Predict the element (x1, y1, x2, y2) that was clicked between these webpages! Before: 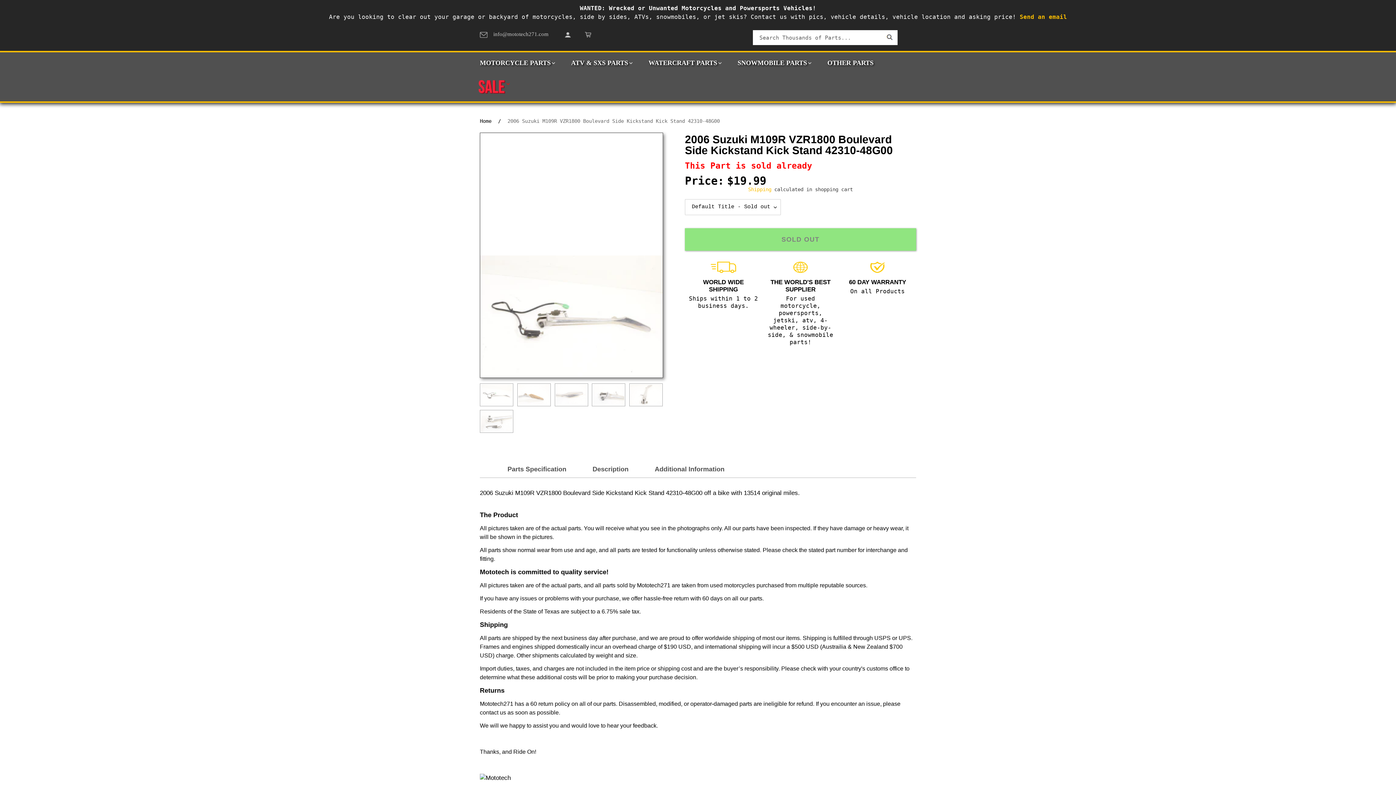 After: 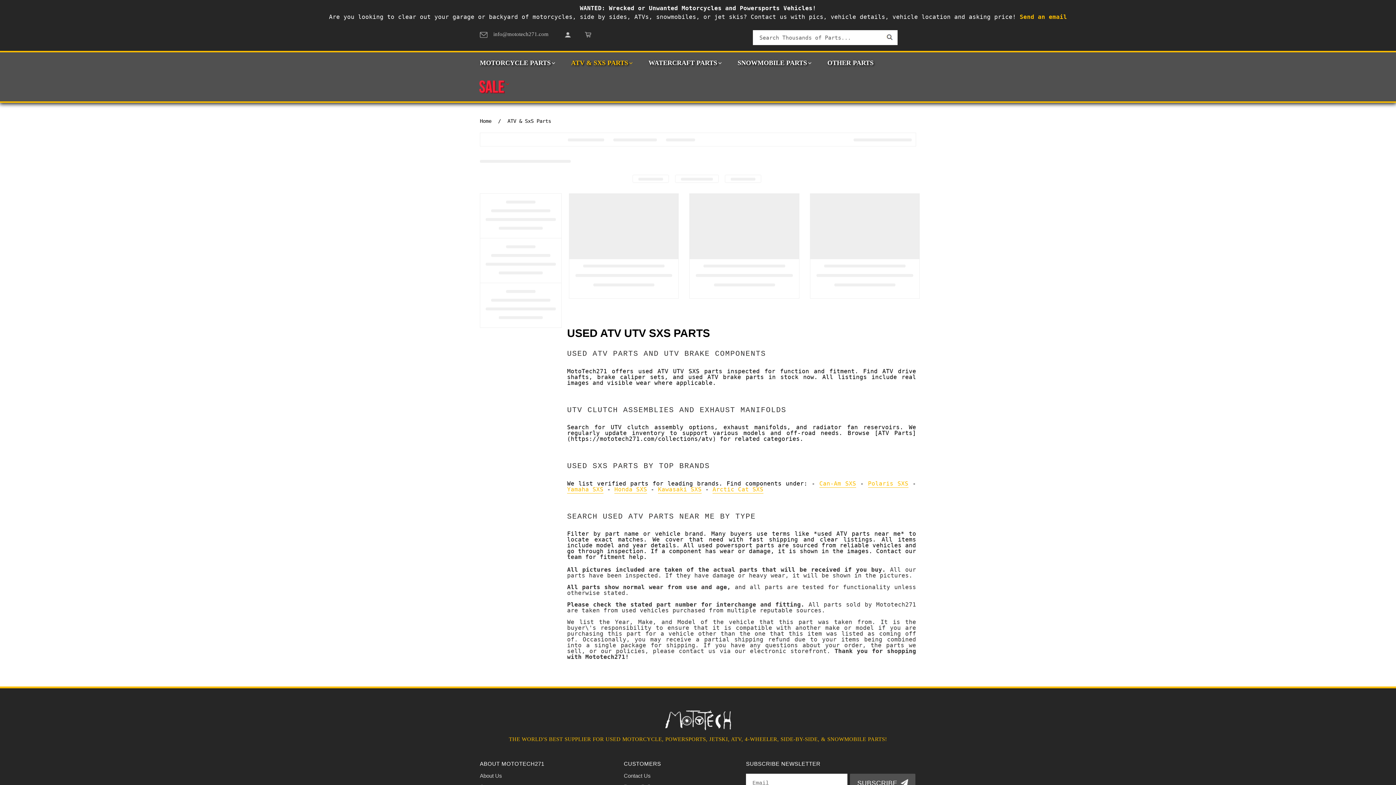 Action: bbox: (571, 52, 632, 73) label: ATV & SXS PARTS